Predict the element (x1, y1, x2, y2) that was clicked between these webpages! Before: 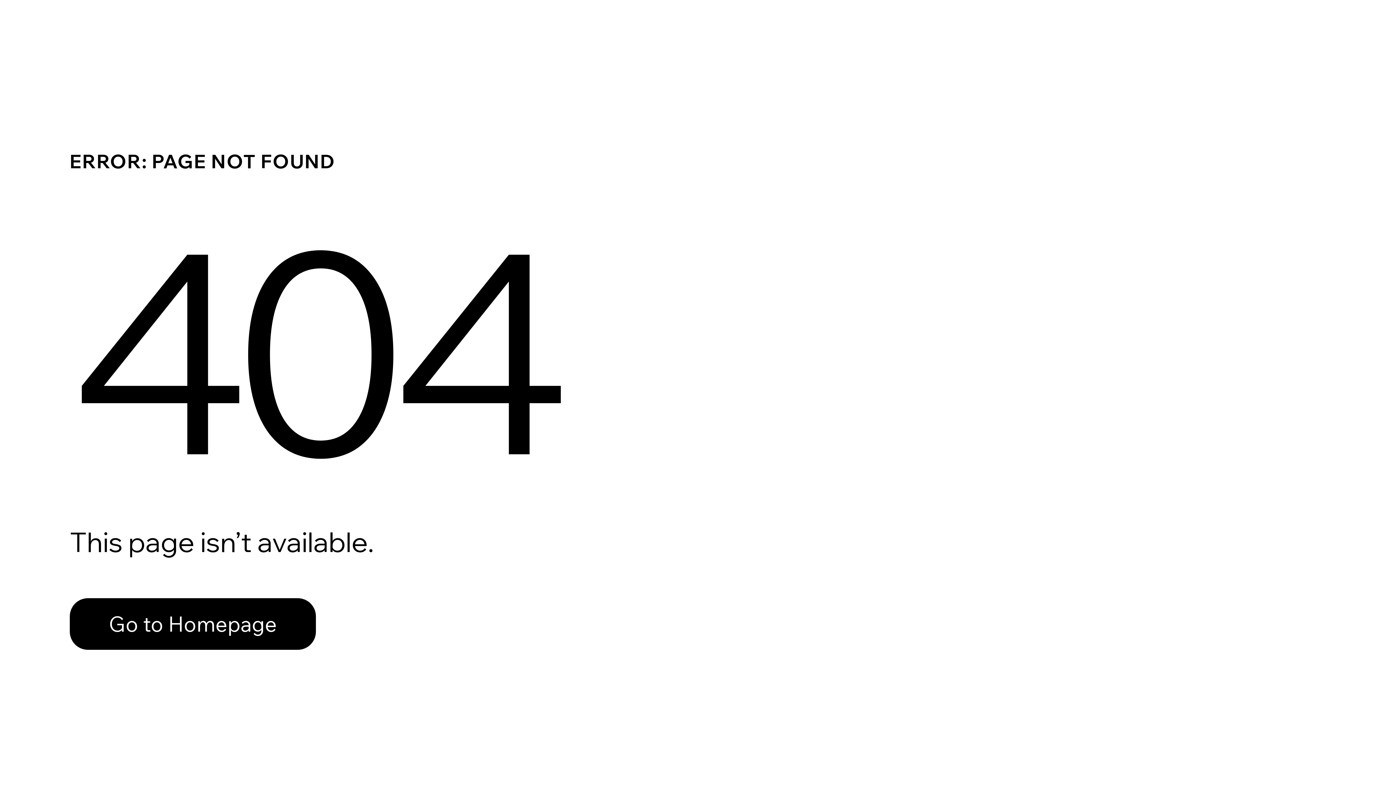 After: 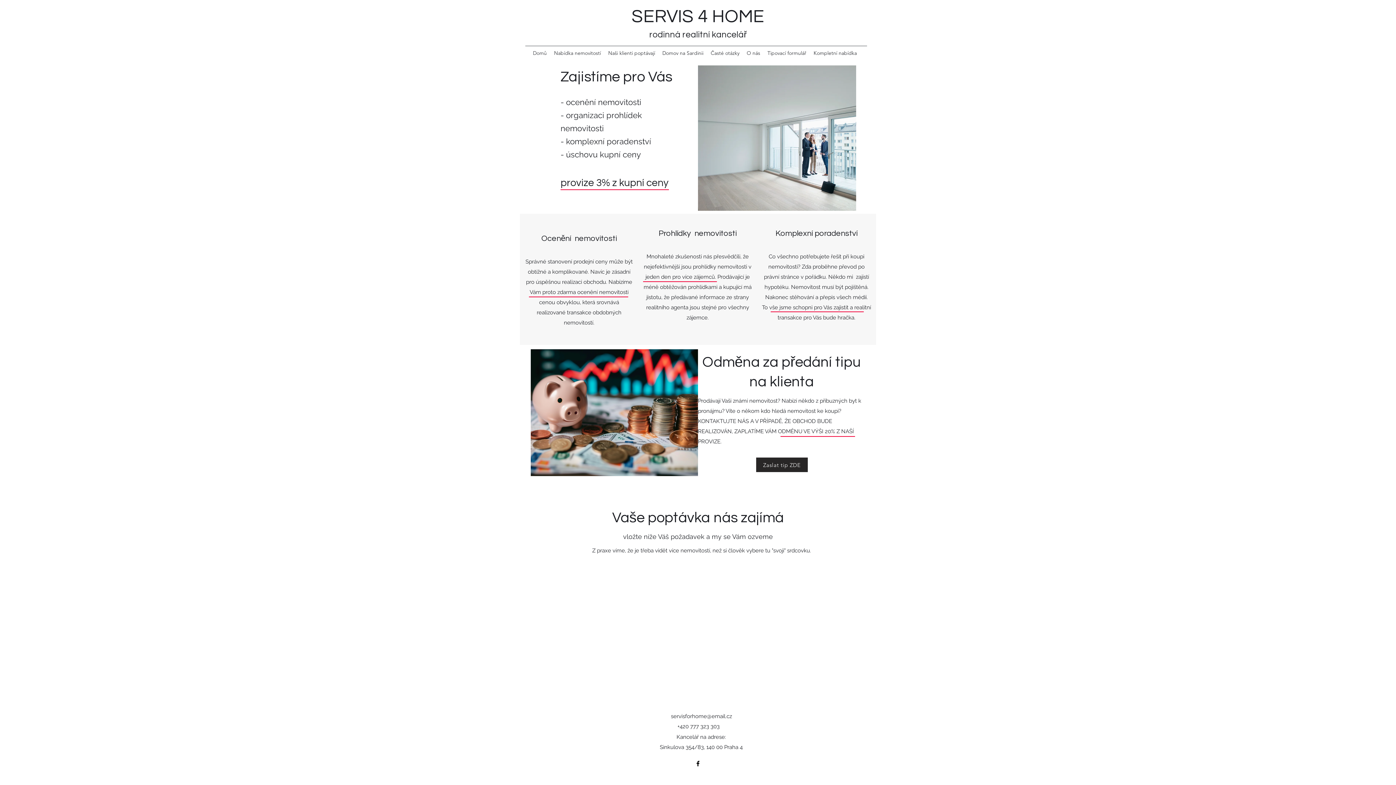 Action: label: Go to Homepage bbox: (69, 598, 316, 650)